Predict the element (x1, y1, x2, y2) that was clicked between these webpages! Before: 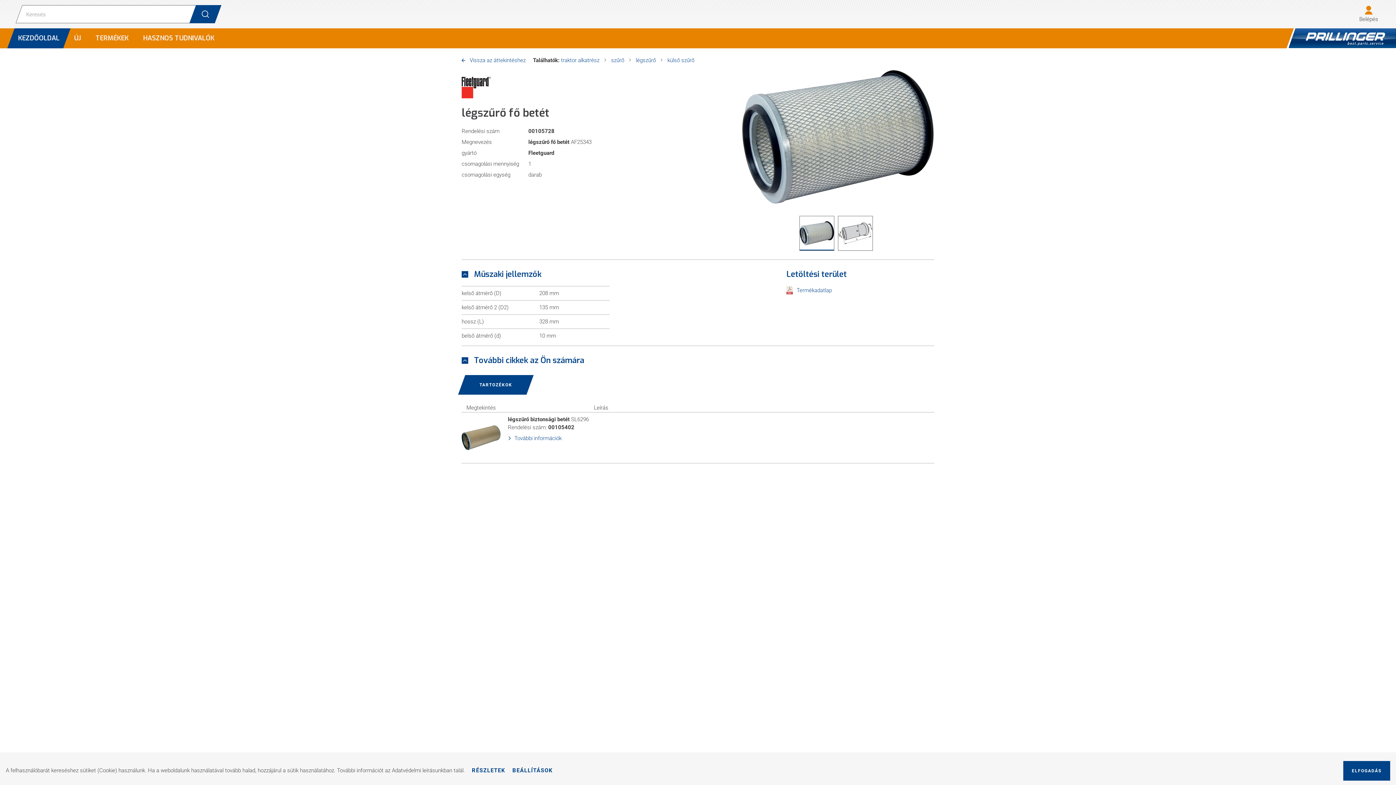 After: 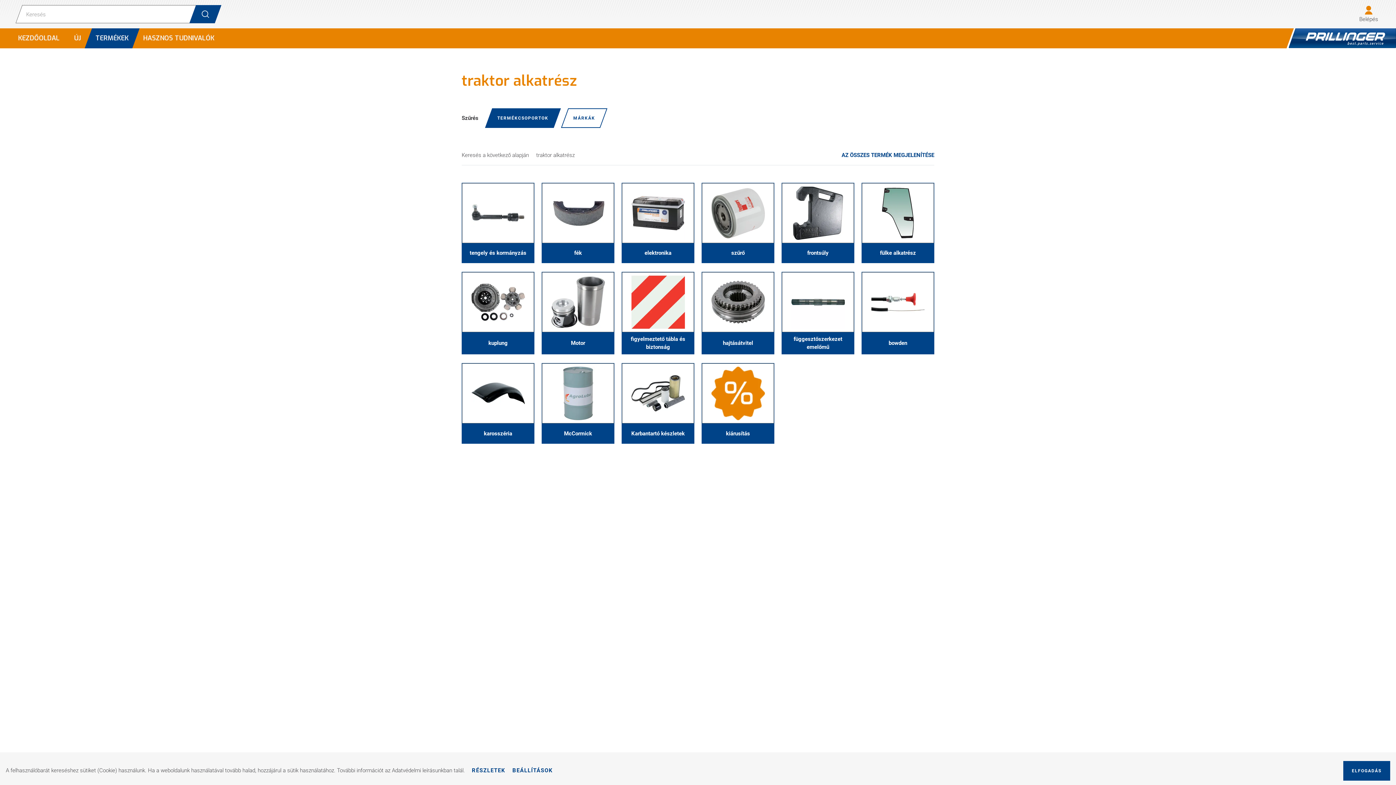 Action: label: traktor alkatrész bbox: (561, 57, 599, 63)